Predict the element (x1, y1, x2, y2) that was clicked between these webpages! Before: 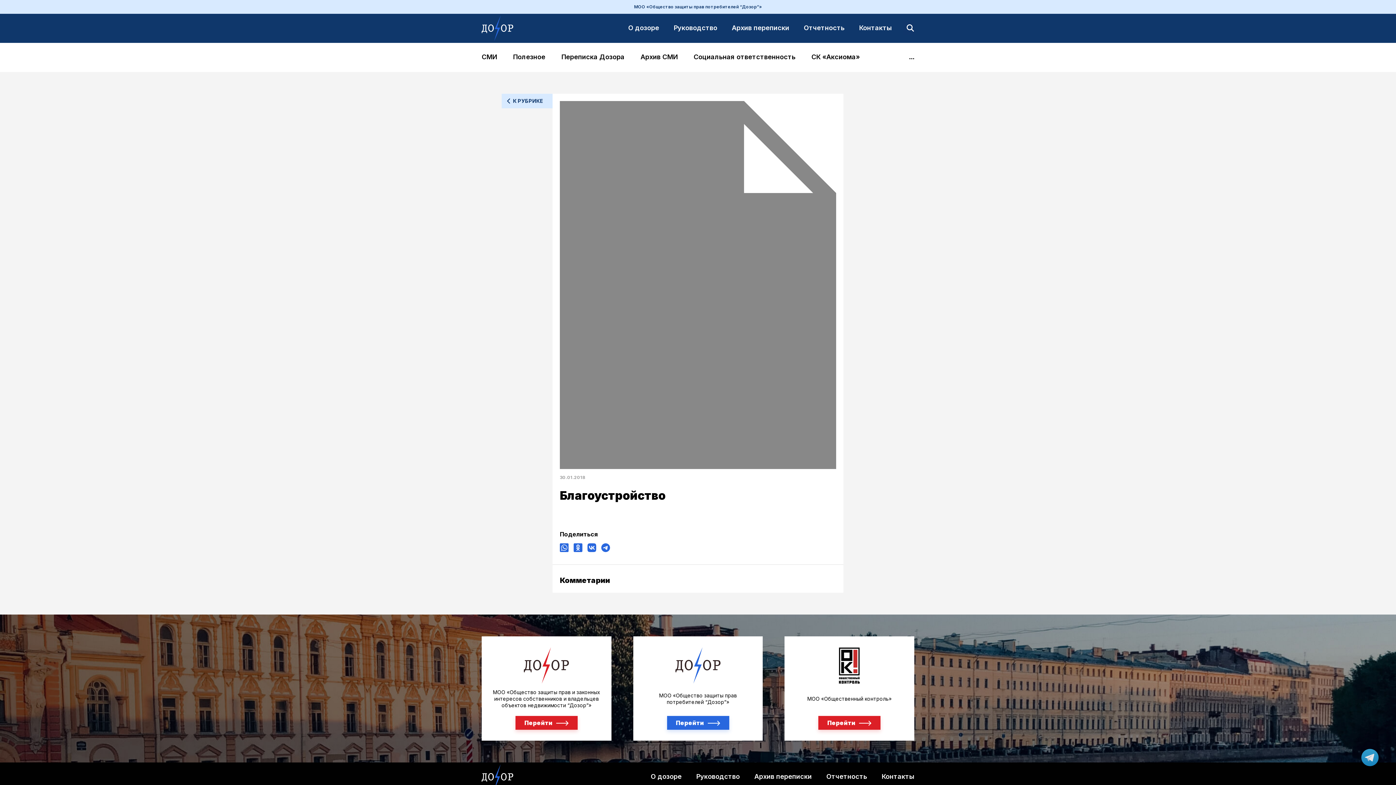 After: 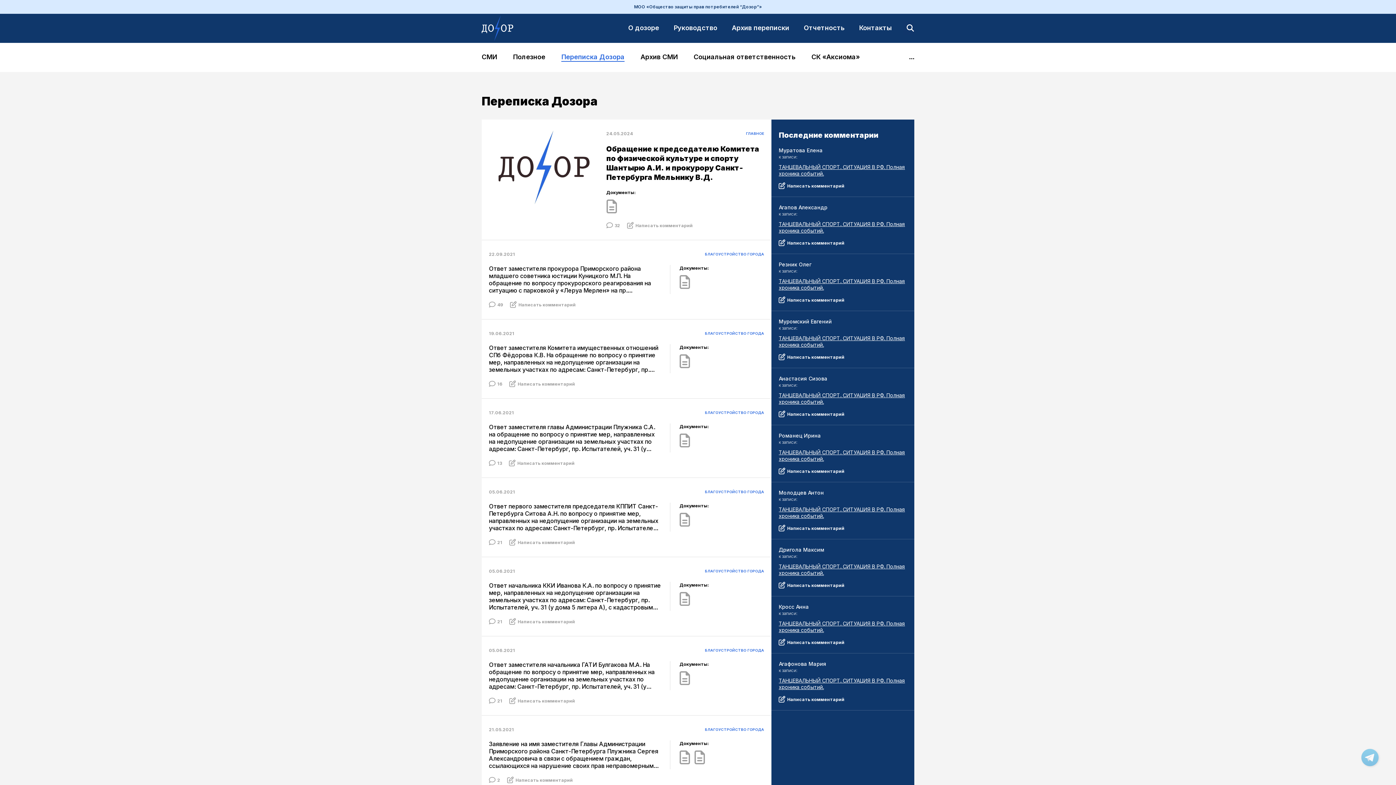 Action: bbox: (561, 53, 624, 61) label: Переписка Дозора